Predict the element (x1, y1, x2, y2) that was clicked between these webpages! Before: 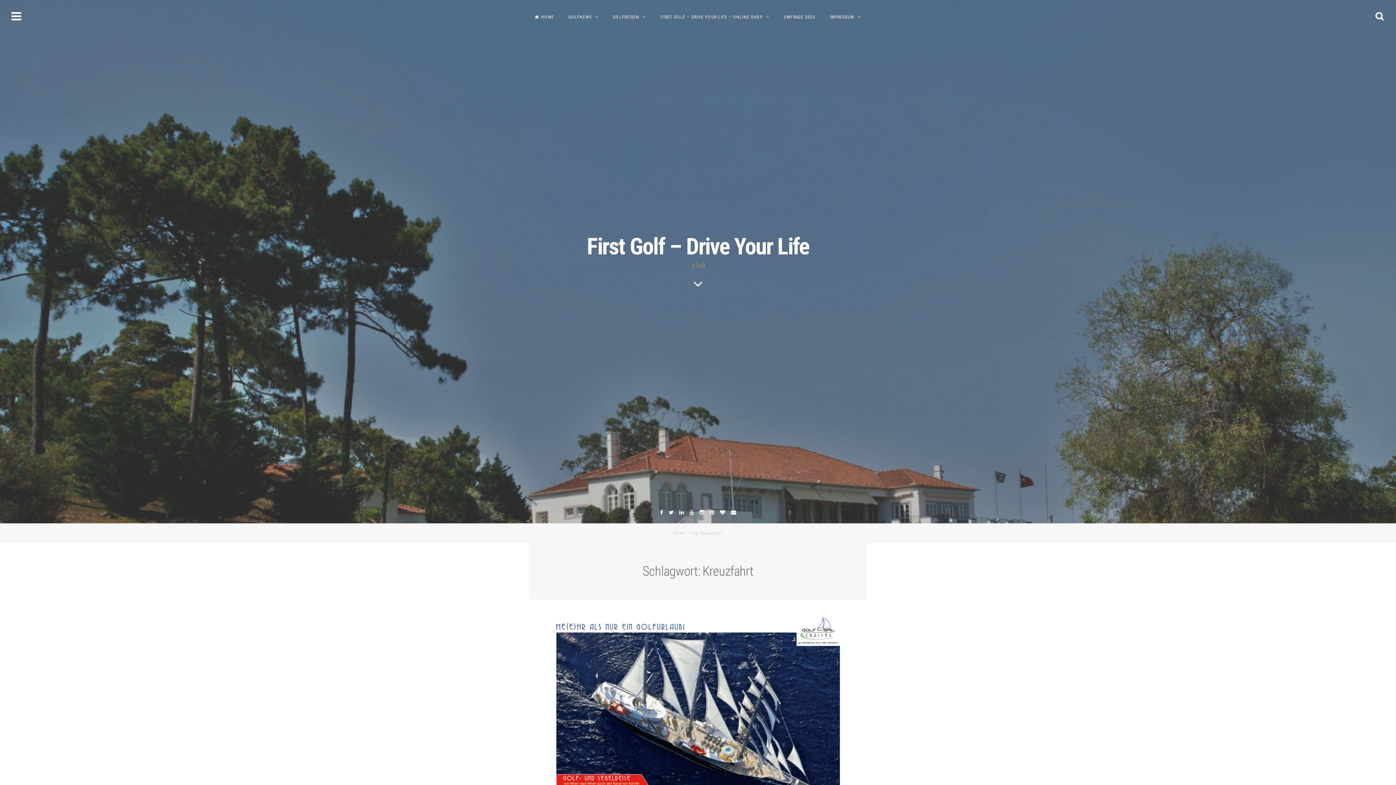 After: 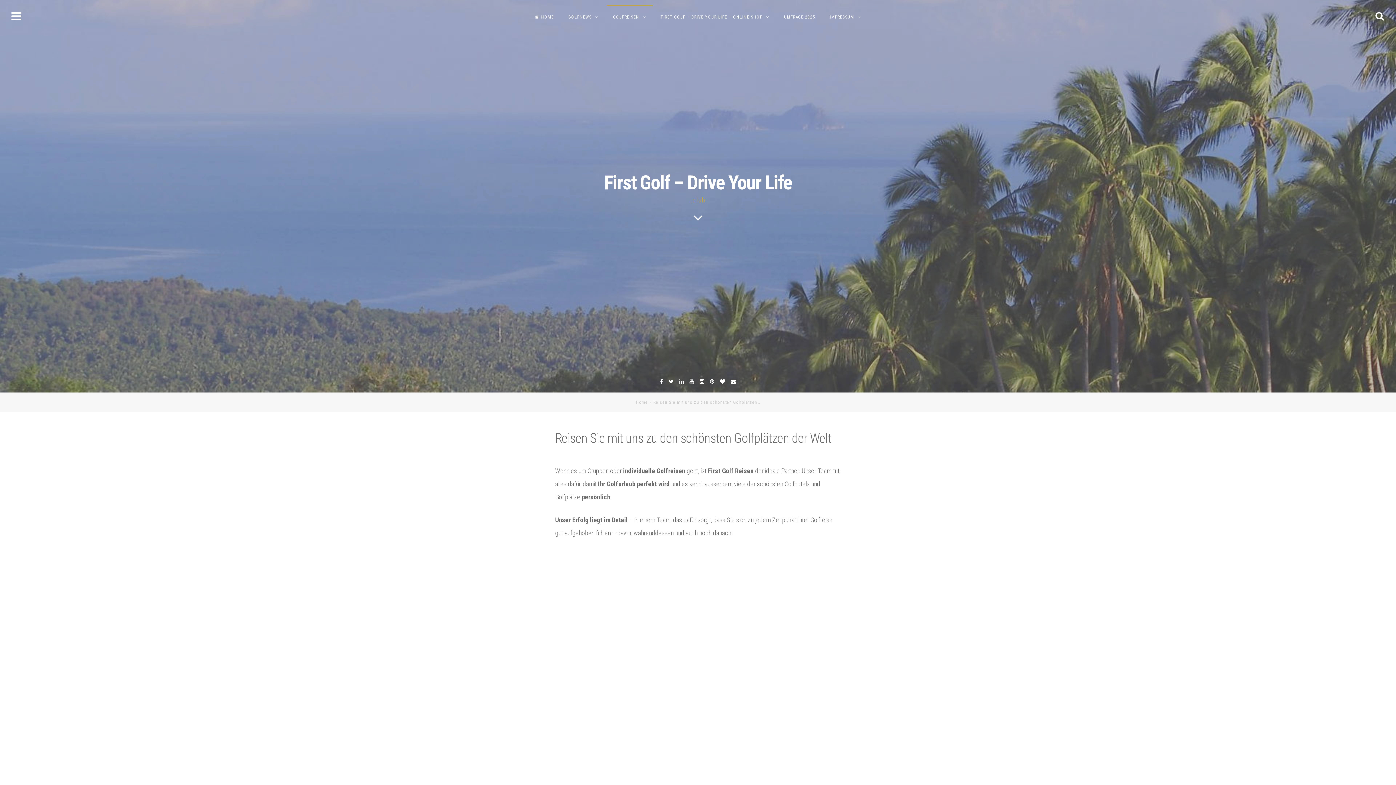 Action: bbox: (606, 5, 652, 28) label: GOLFREISEN